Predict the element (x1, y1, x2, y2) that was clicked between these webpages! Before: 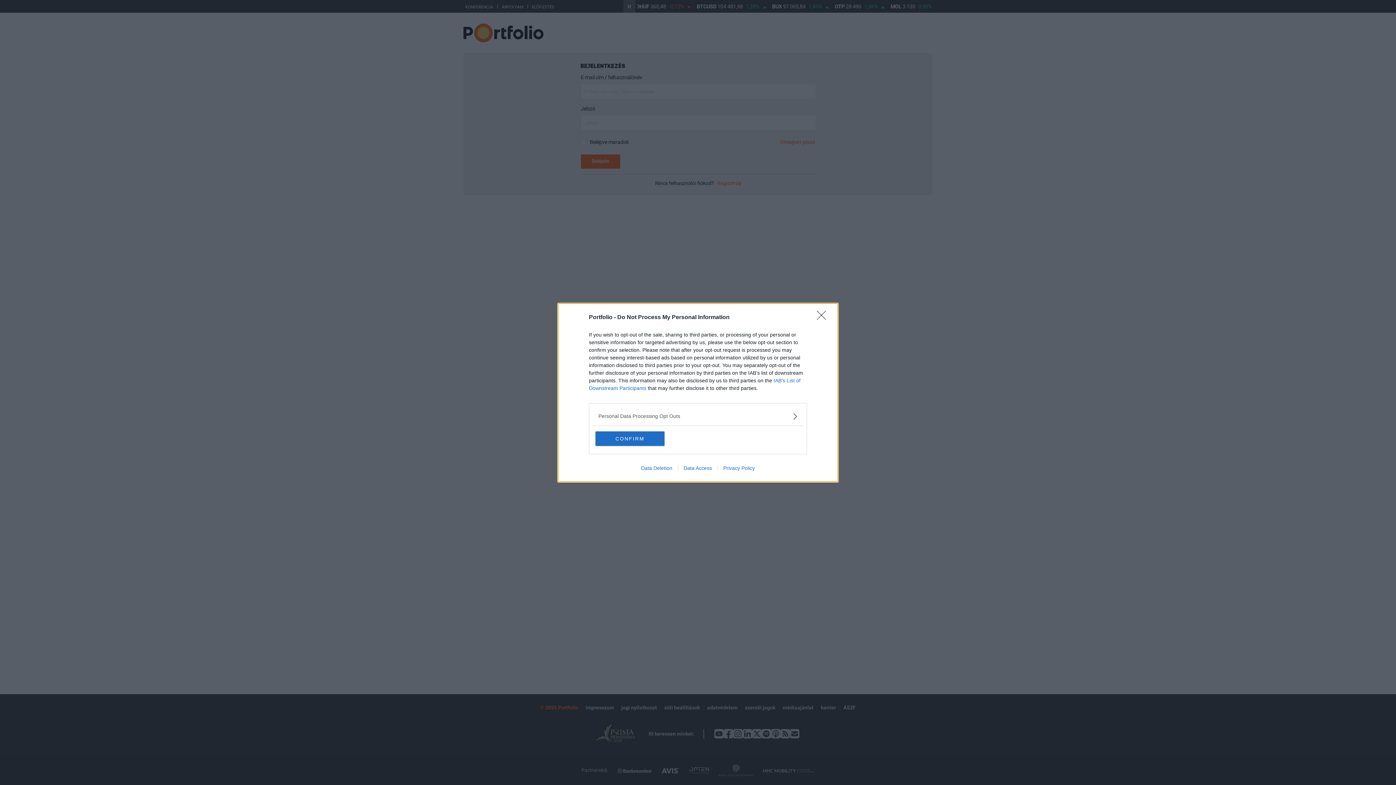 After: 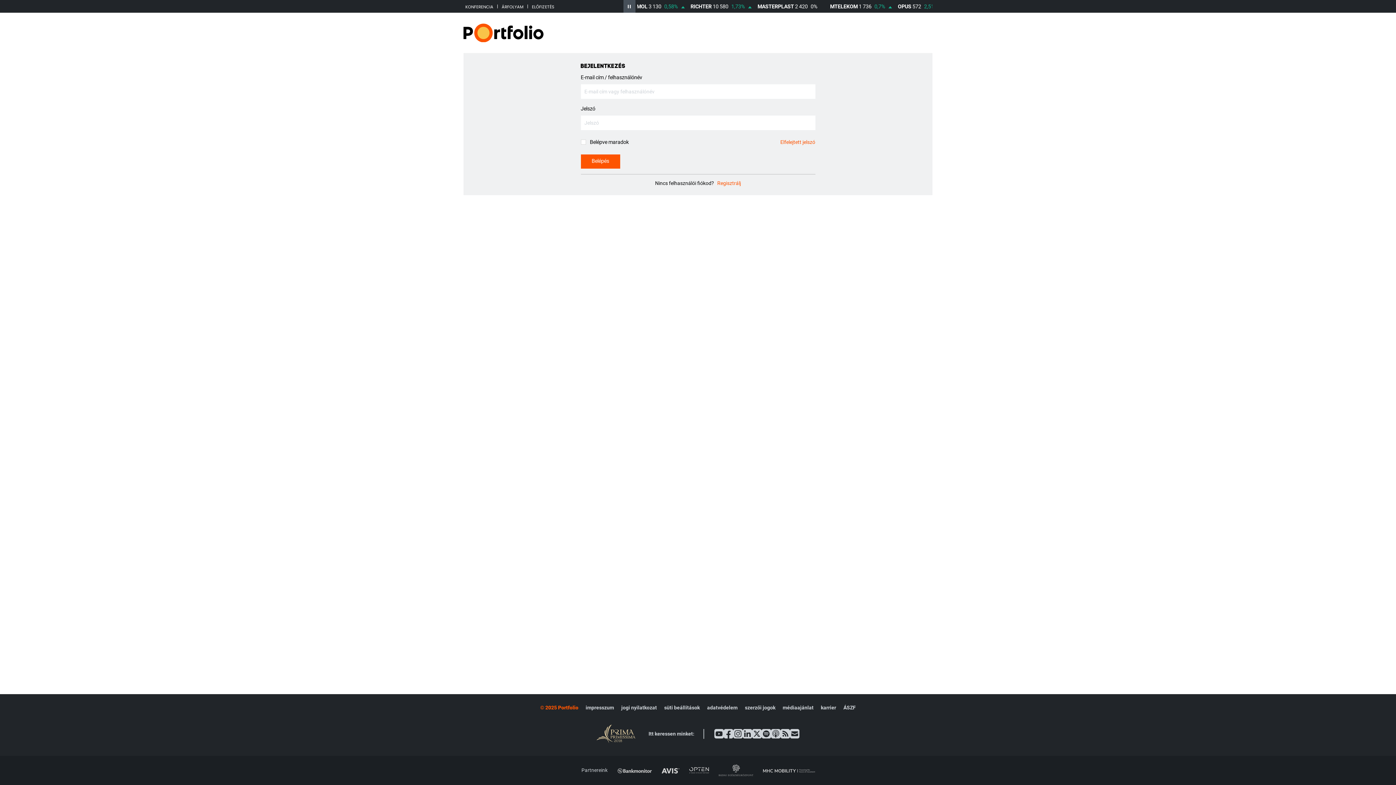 Action: bbox: (817, 310, 830, 324) label: Close